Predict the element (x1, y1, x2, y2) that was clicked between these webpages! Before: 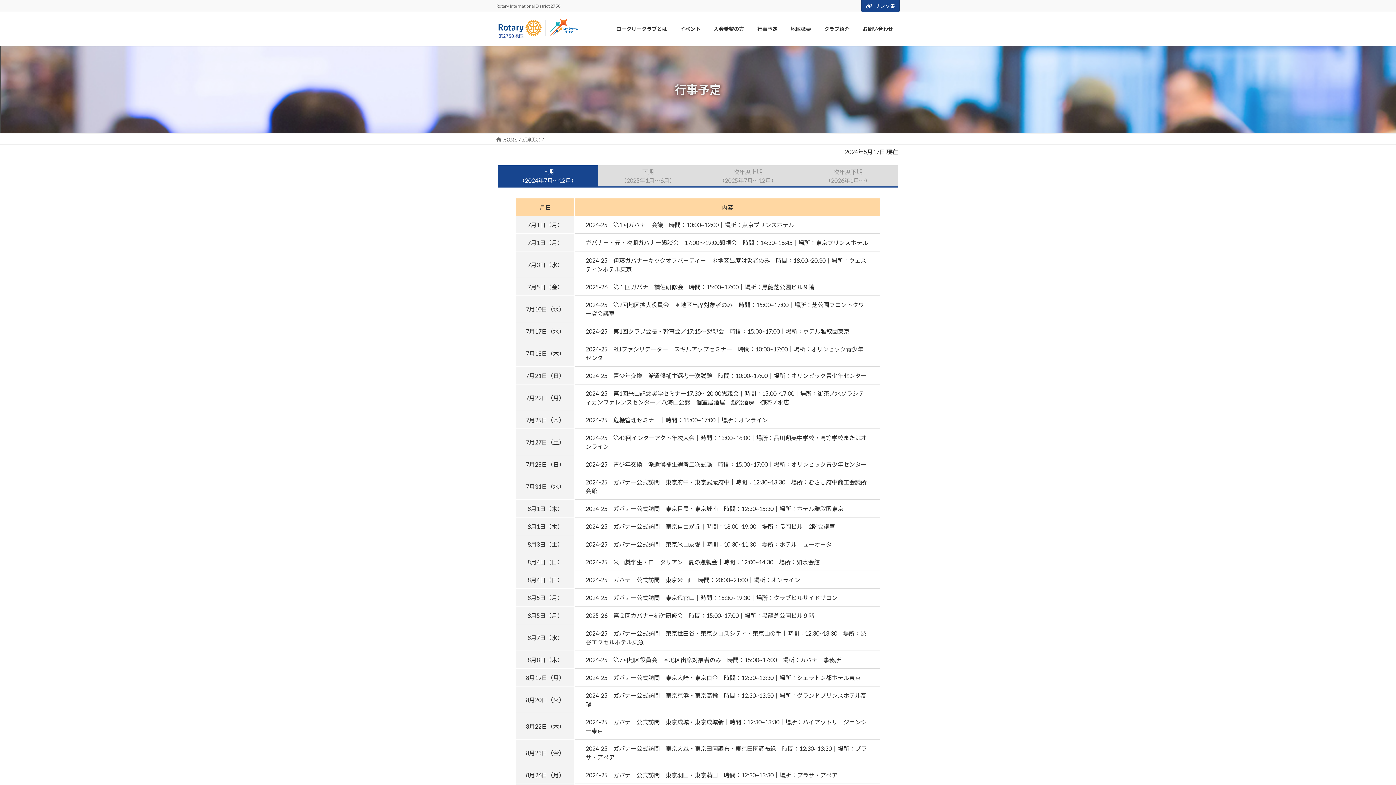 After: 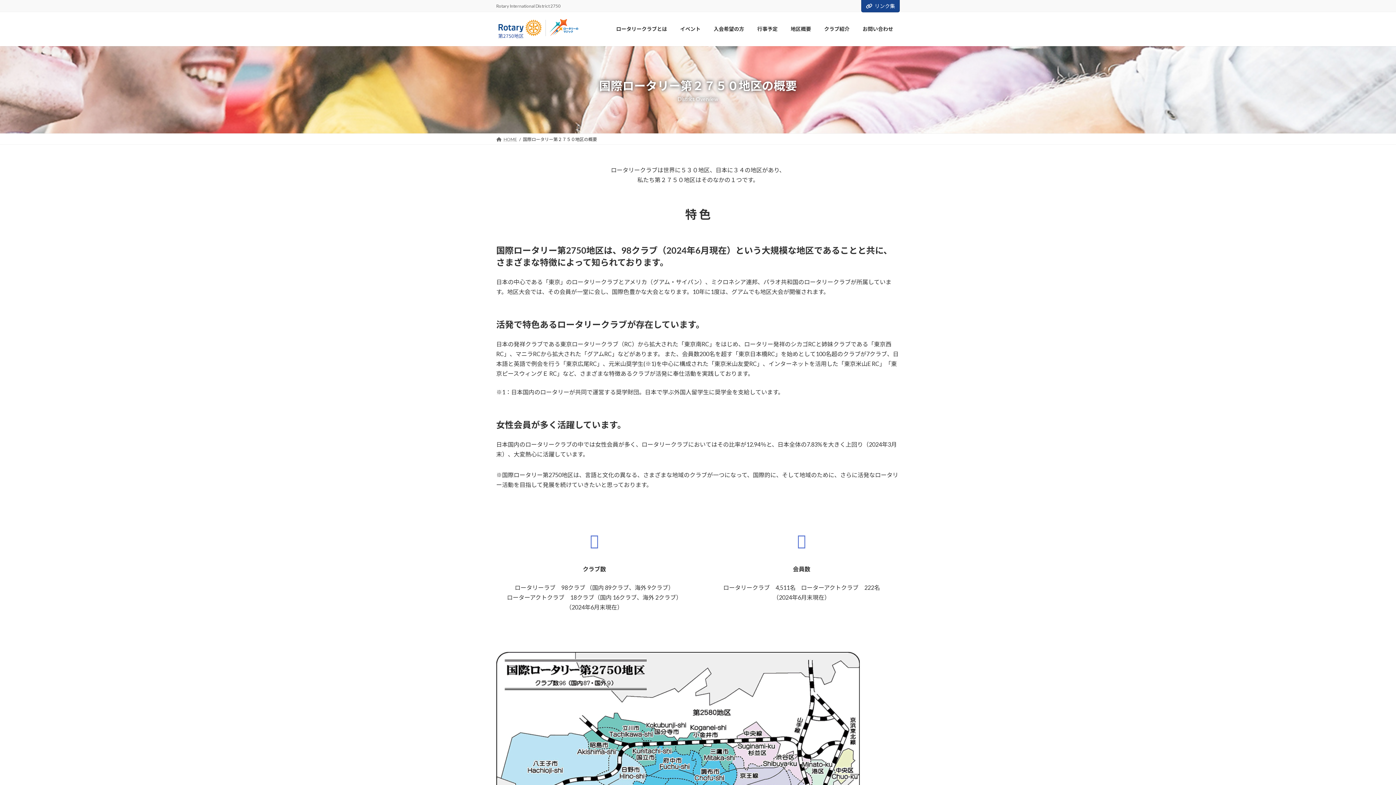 Action: bbox: (784, 20, 817, 37) label: 地区概要